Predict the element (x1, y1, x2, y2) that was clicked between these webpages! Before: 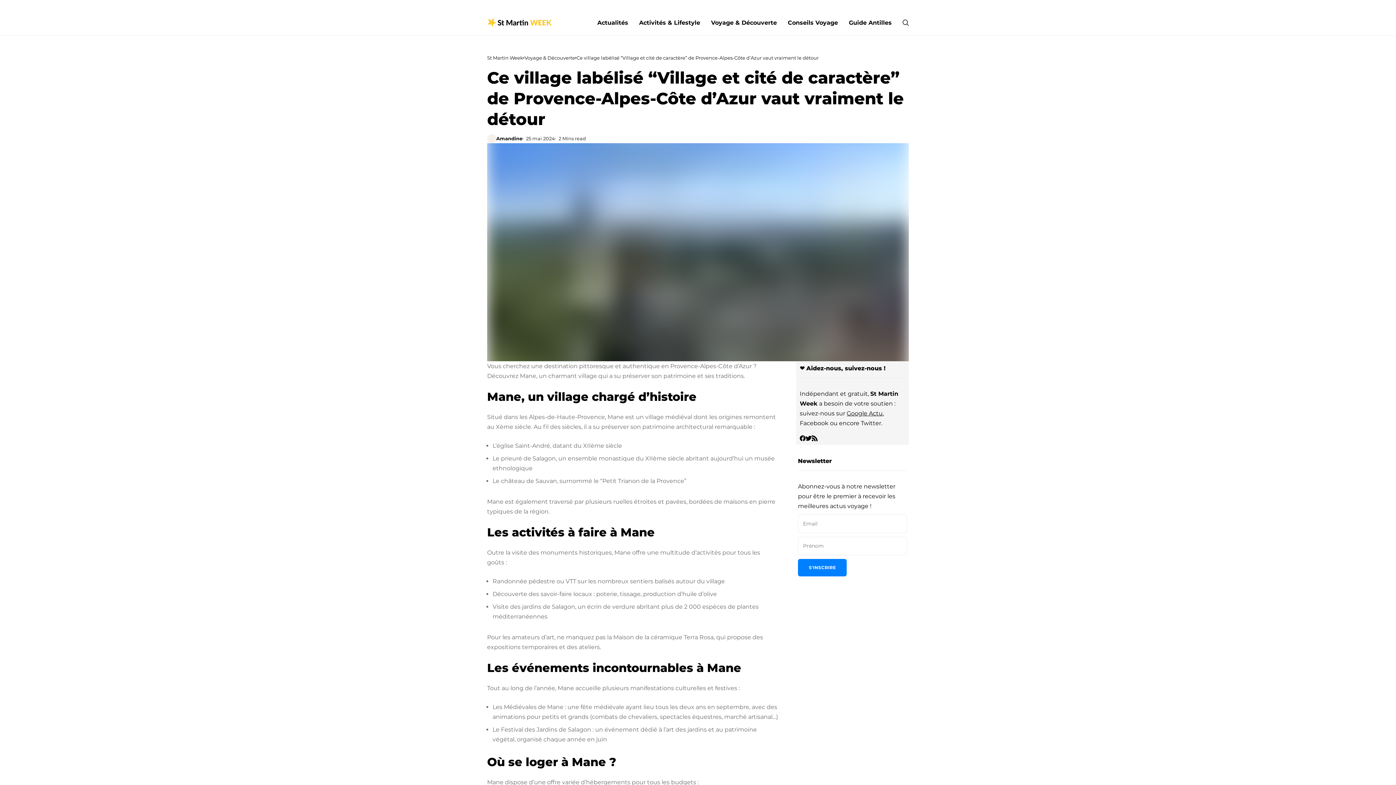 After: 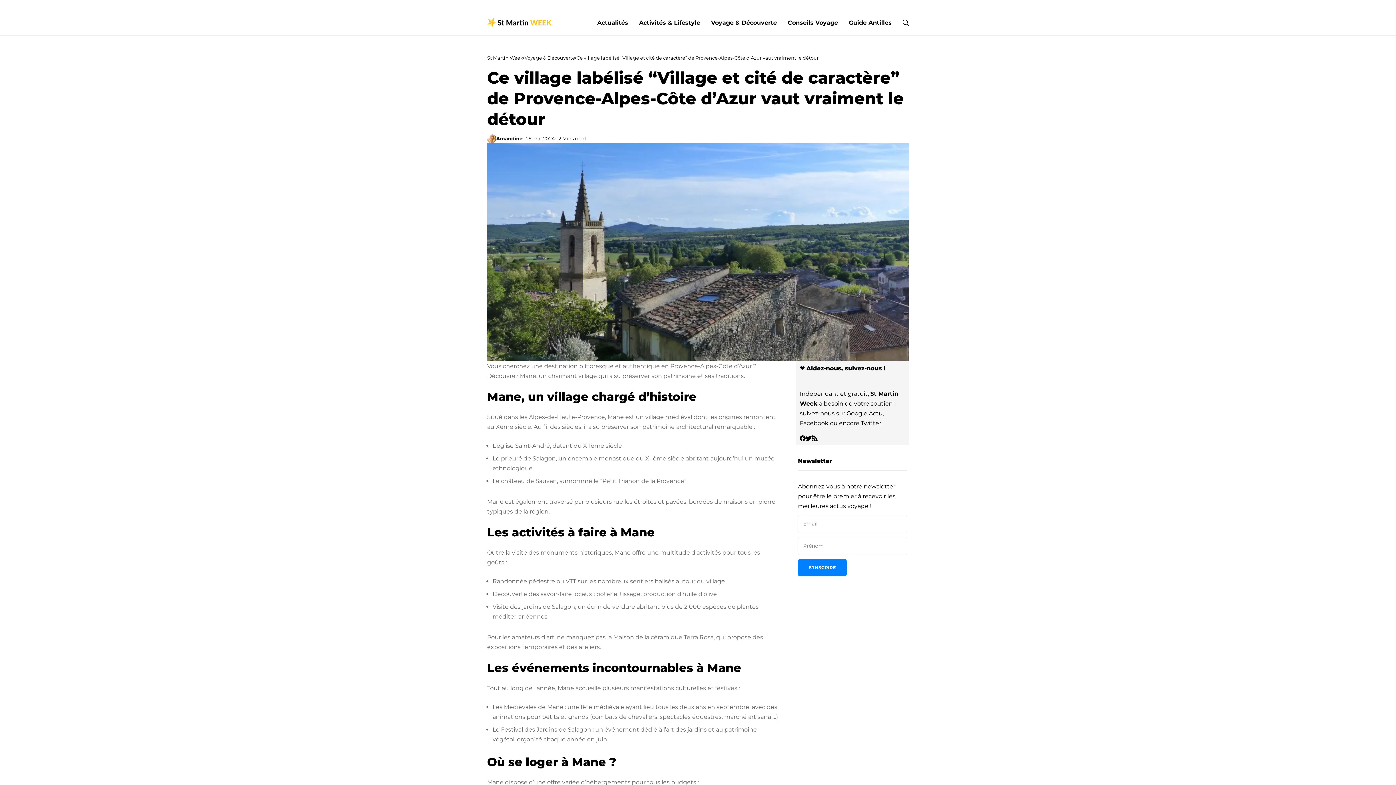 Action: bbox: (805, 436, 812, 440)